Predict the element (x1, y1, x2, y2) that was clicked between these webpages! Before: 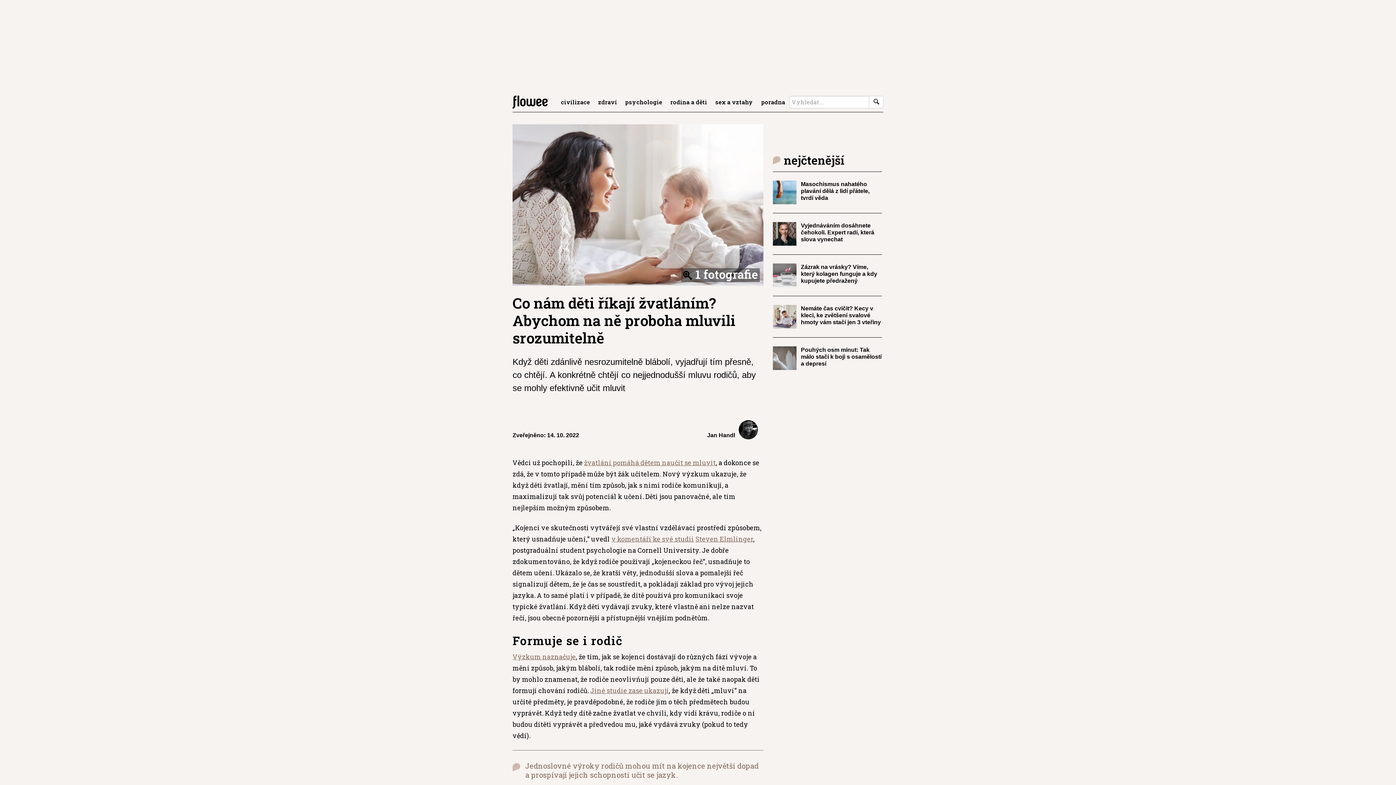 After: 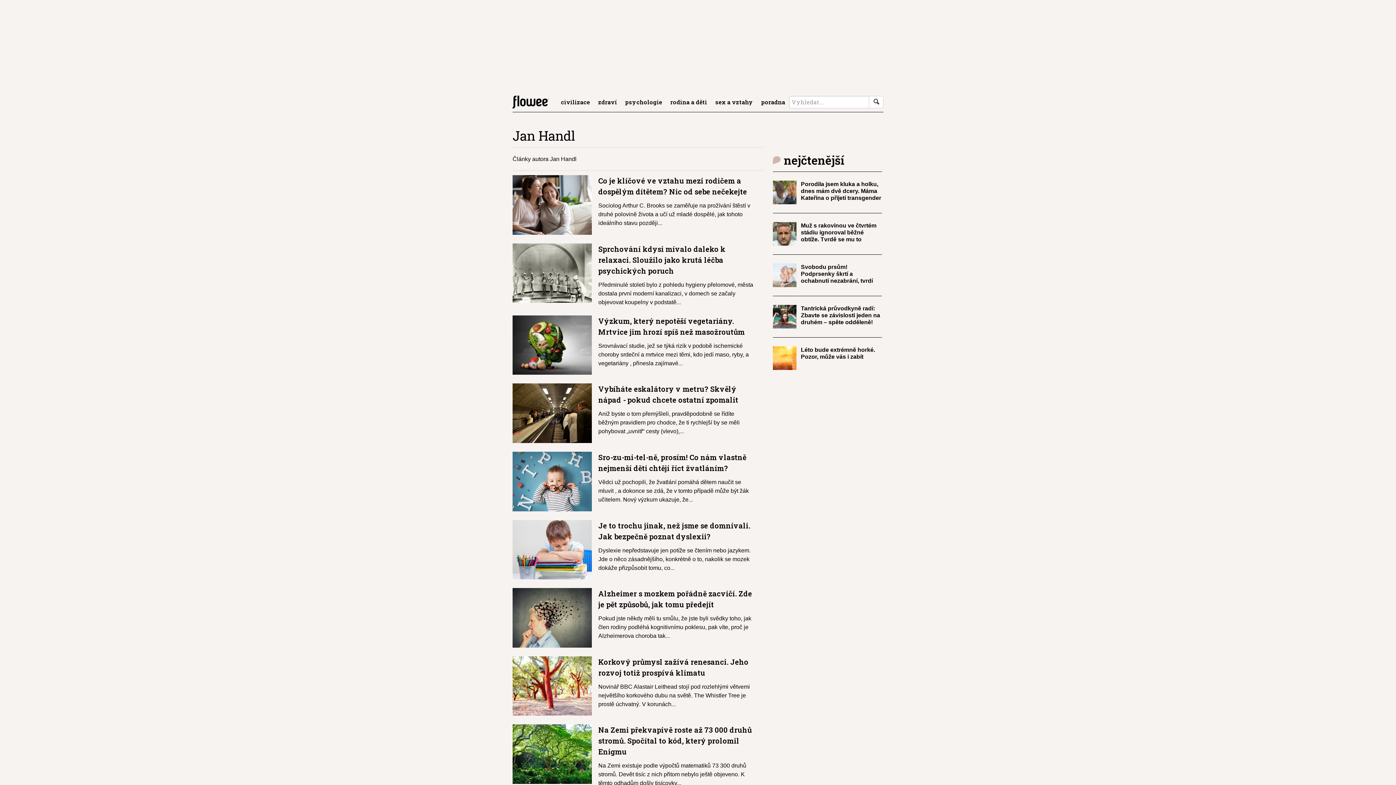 Action: label: Jan Handl bbox: (641, 420, 763, 439)